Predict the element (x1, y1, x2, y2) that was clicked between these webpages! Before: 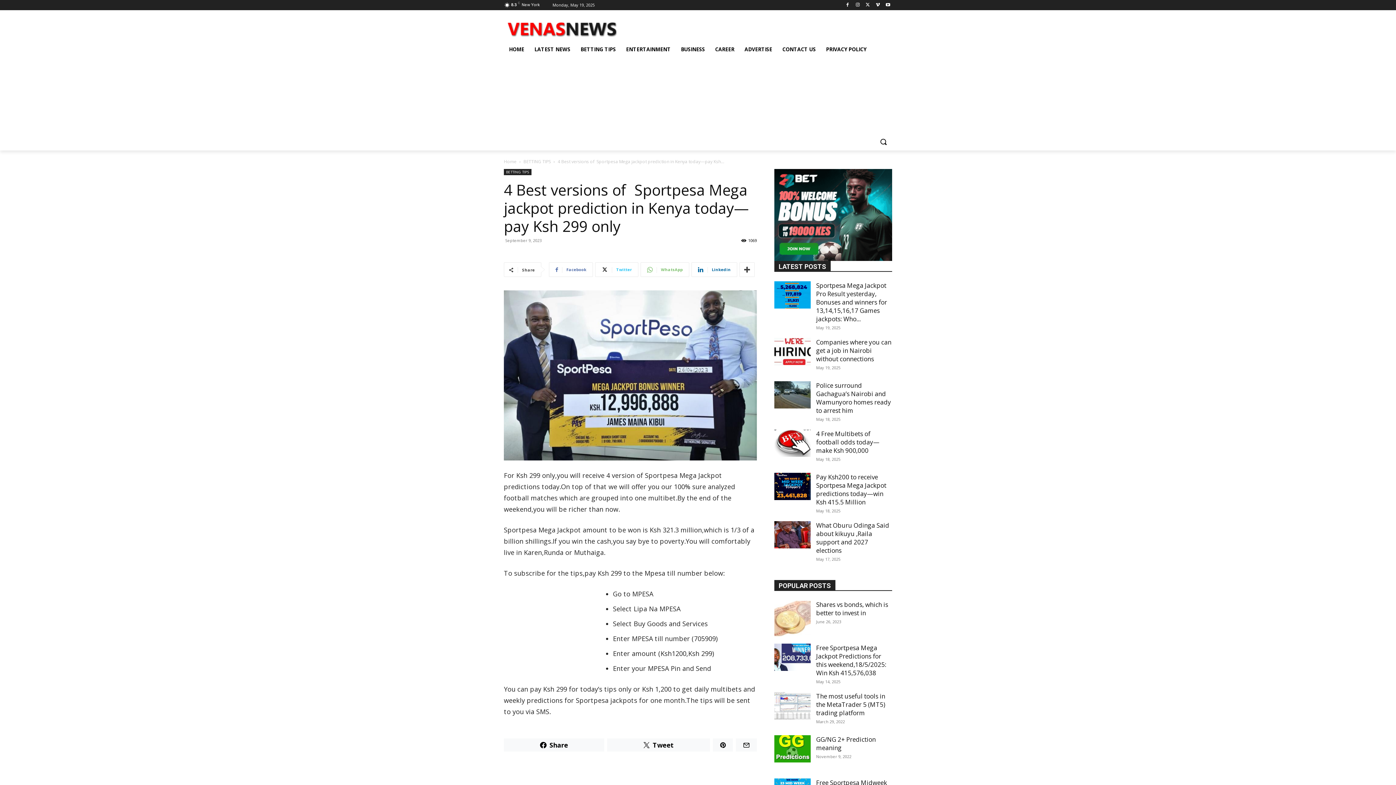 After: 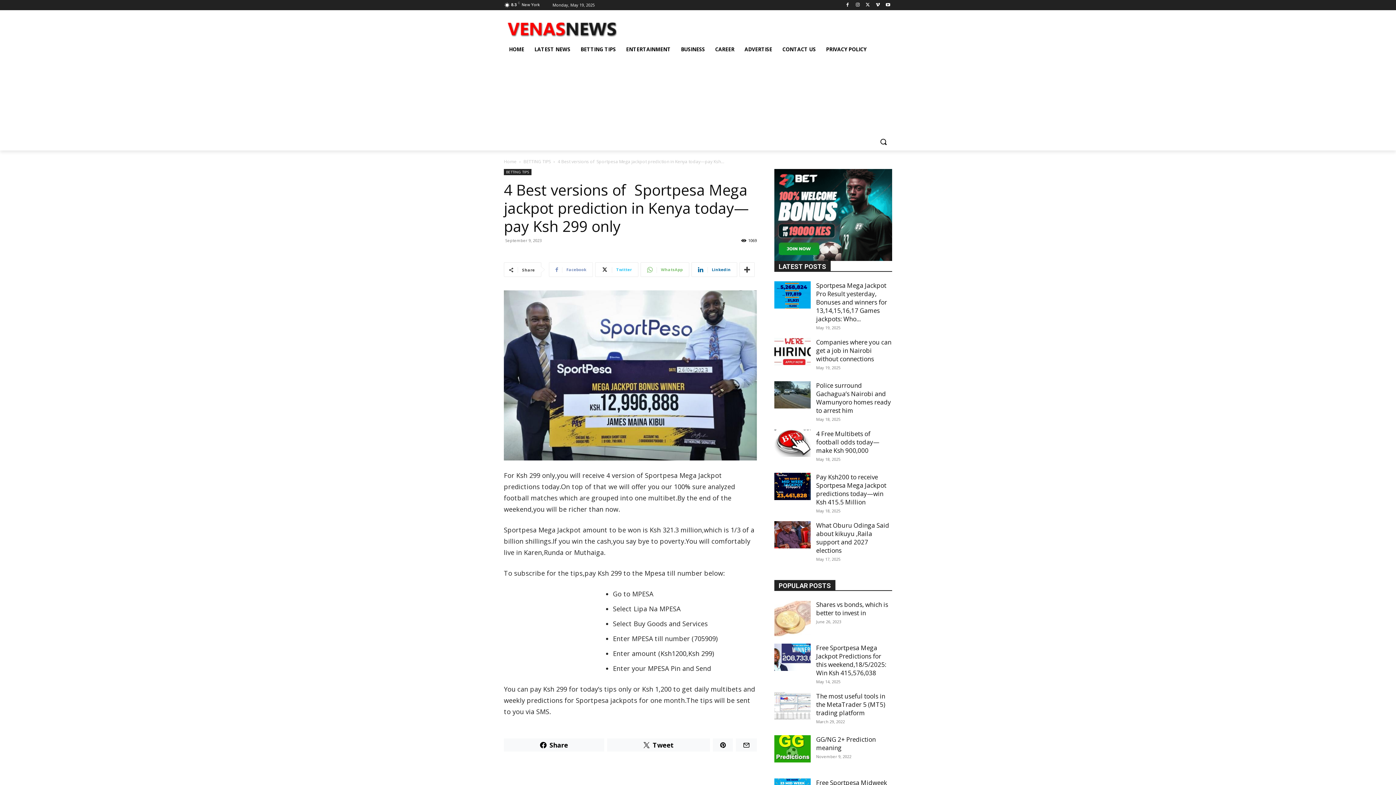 Action: bbox: (549, 262, 593, 277) label: Facebook